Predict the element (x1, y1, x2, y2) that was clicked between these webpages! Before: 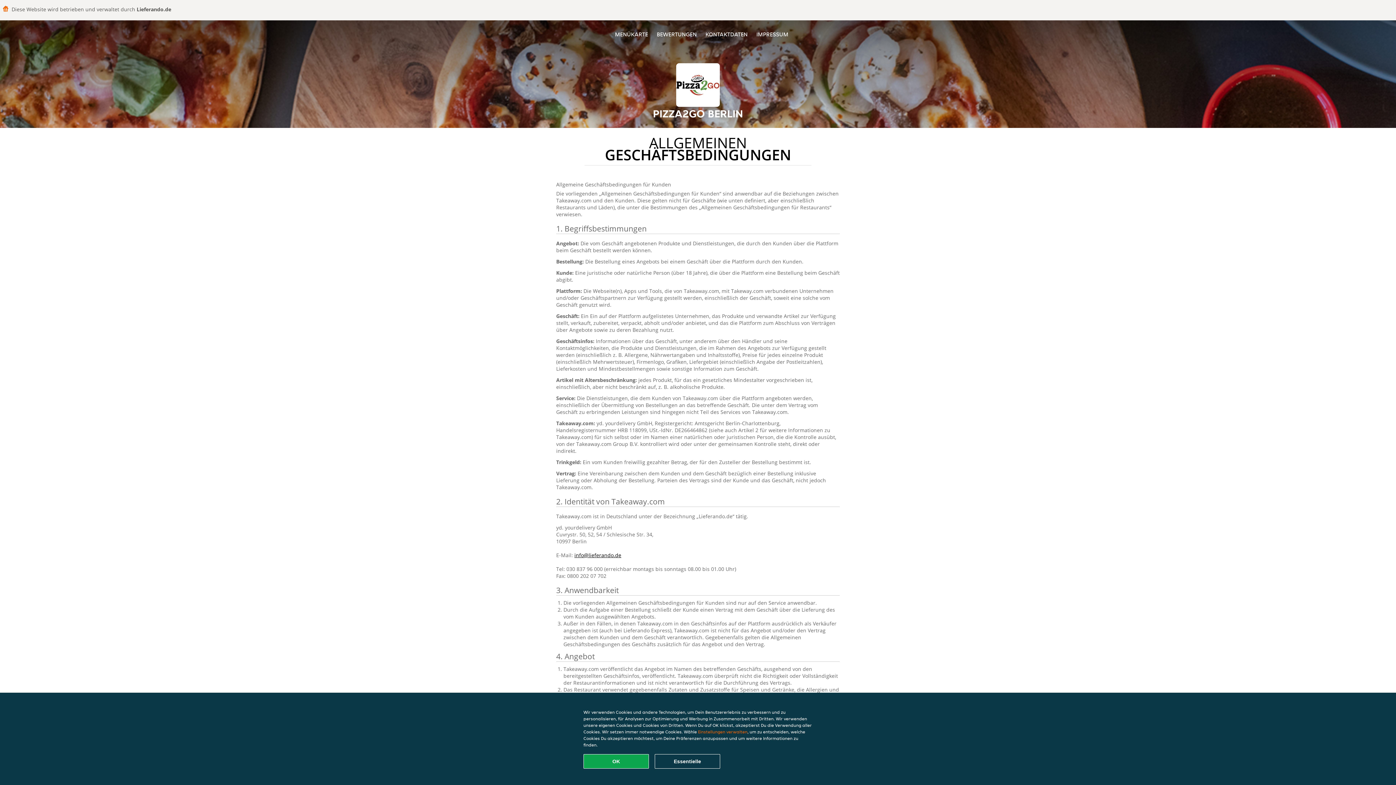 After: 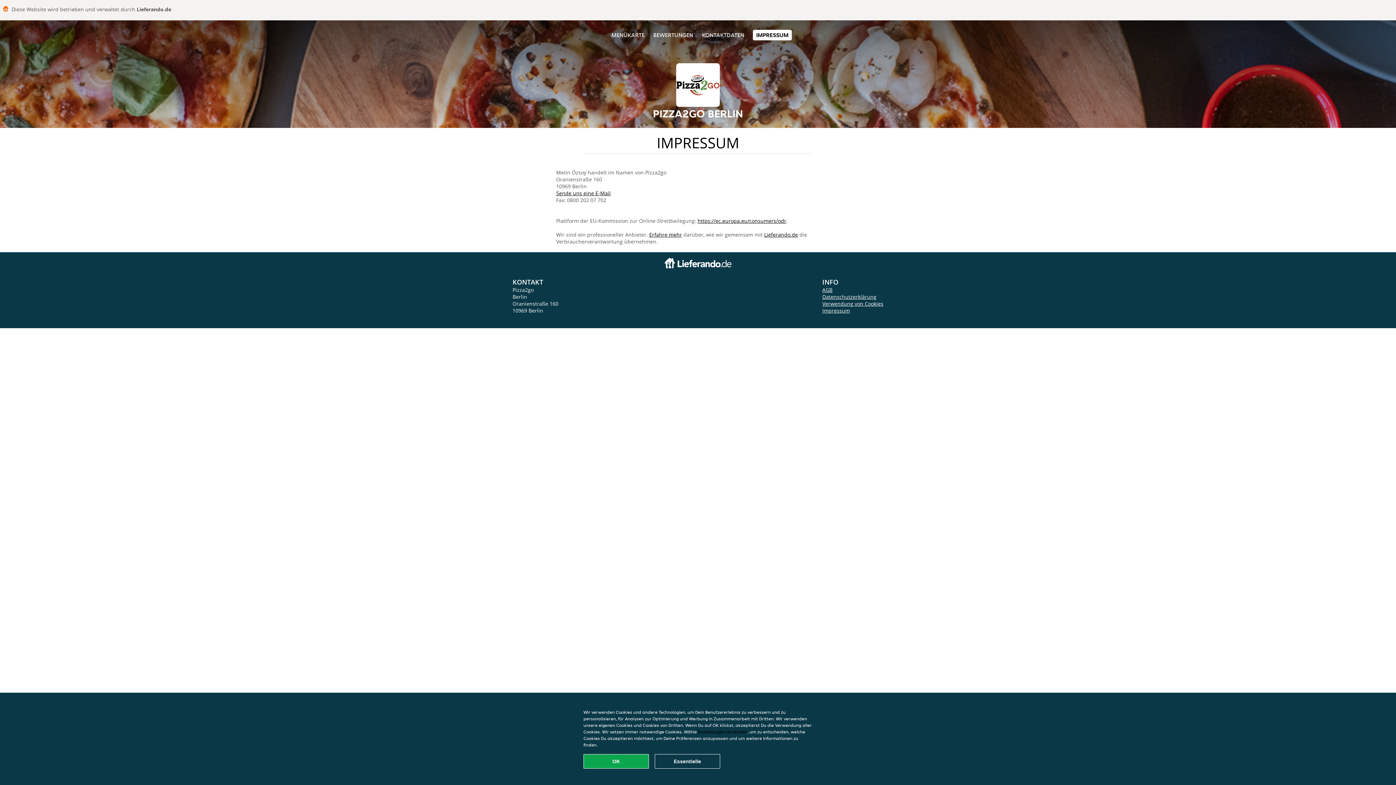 Action: label: IMPRESSUM bbox: (756, 30, 788, 38)